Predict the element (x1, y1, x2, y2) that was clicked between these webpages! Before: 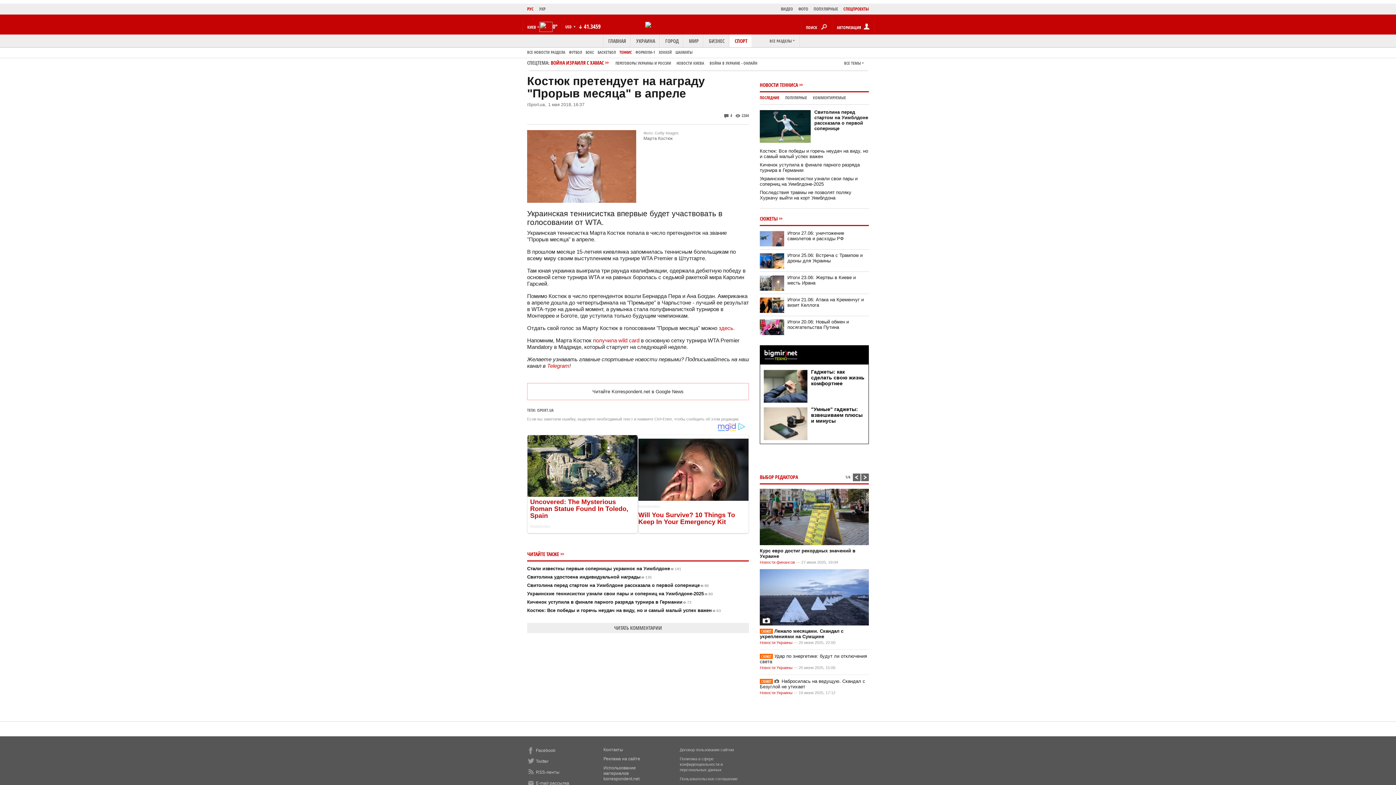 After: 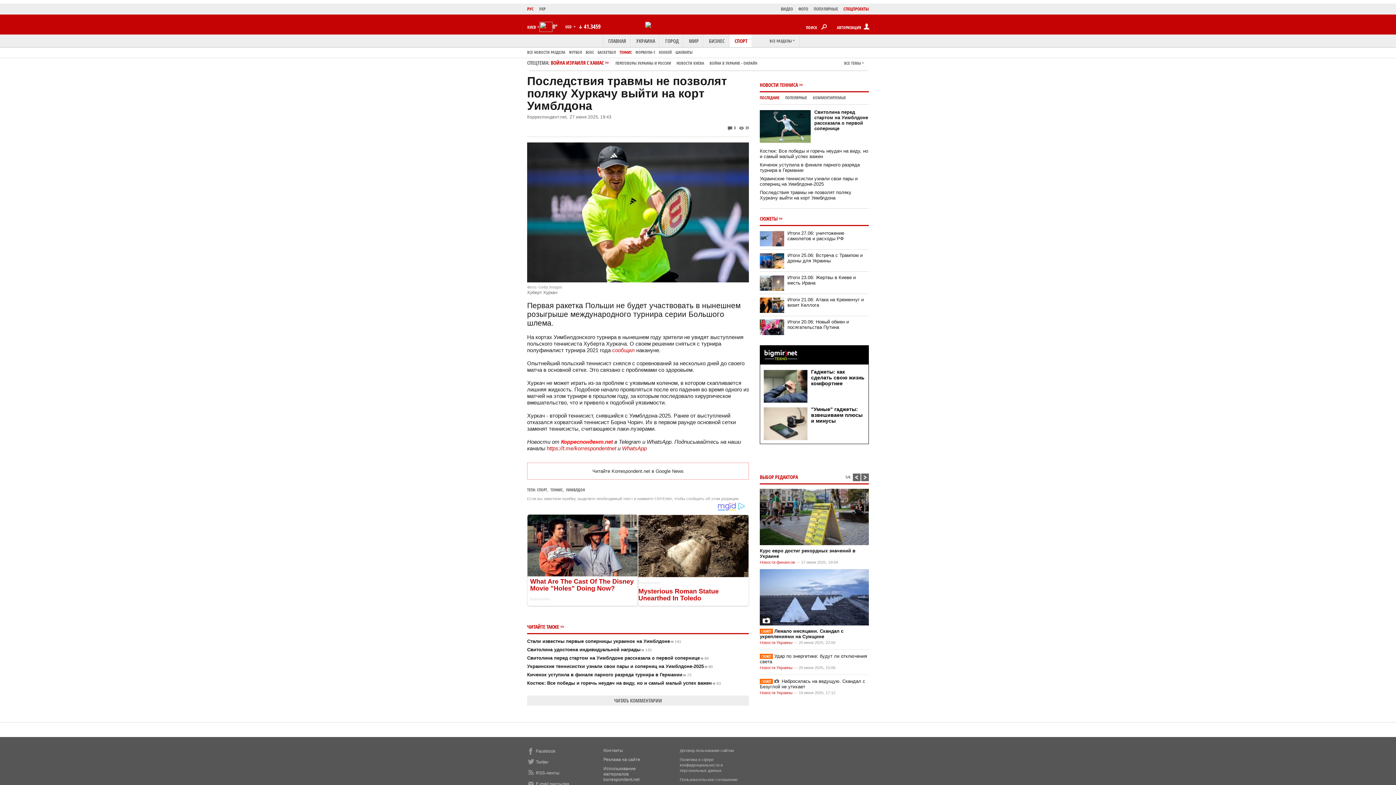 Action: label: Последствия травмы не позволят поляку Хуркачу выйти на корт Уимблдона bbox: (760, 189, 851, 200)